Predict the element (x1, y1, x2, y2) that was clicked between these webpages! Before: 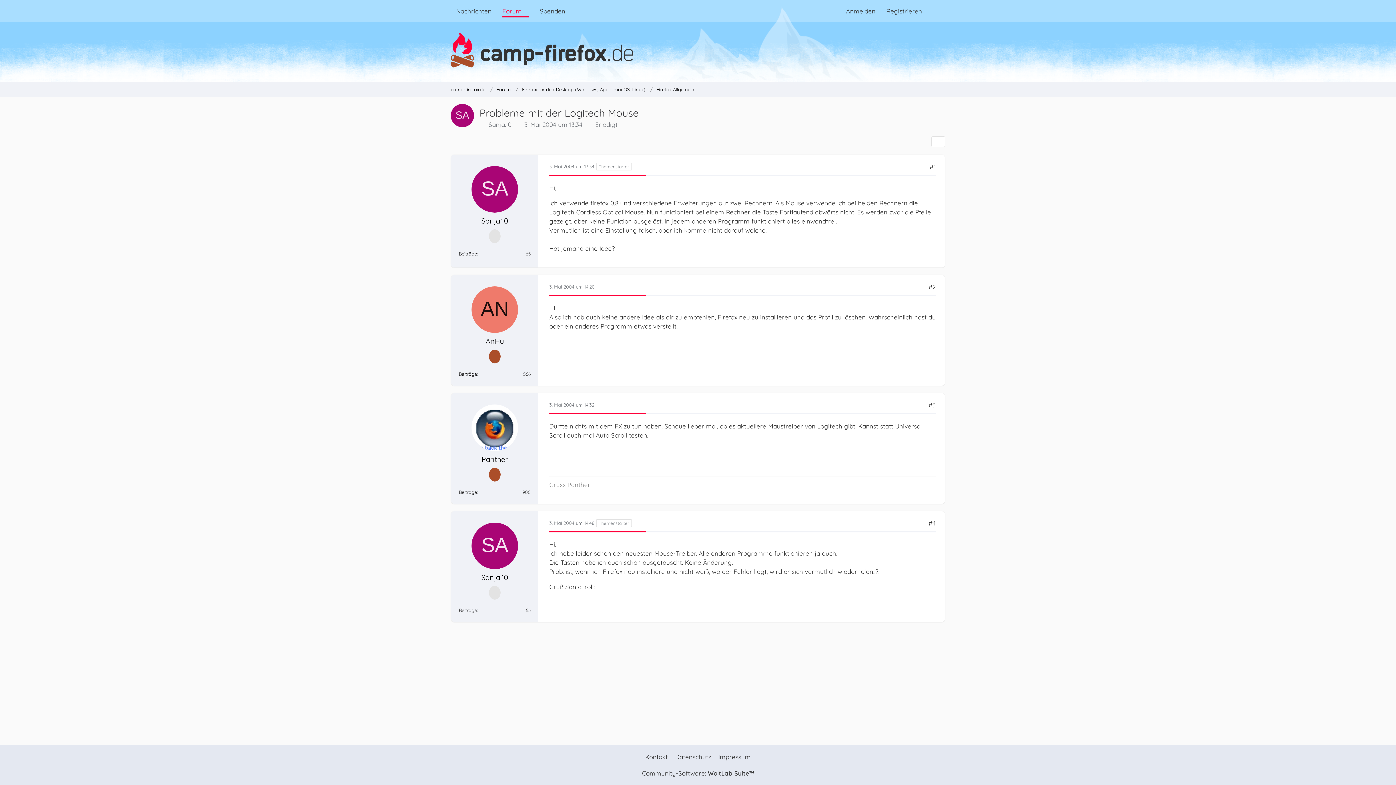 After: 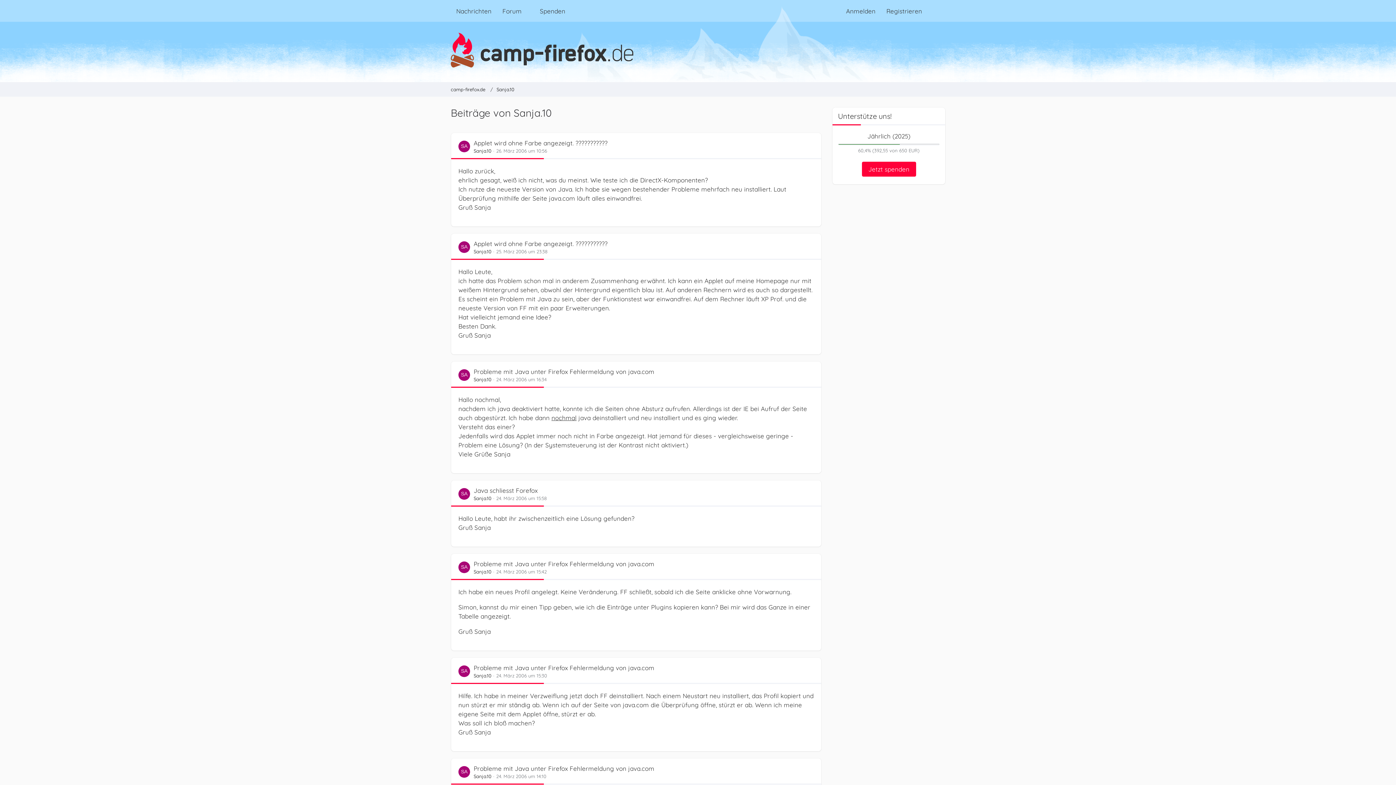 Action: bbox: (458, 250, 477, 256) label: Beiträge